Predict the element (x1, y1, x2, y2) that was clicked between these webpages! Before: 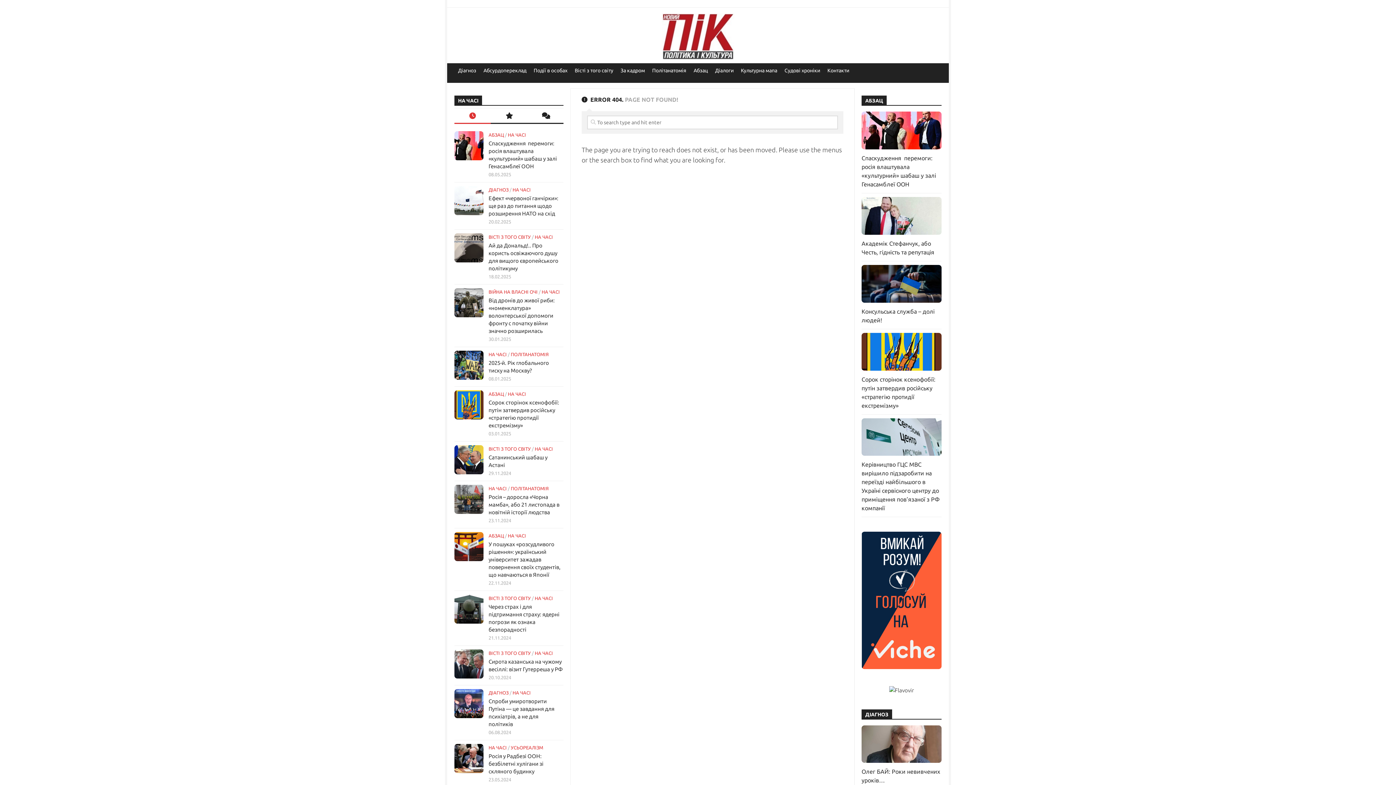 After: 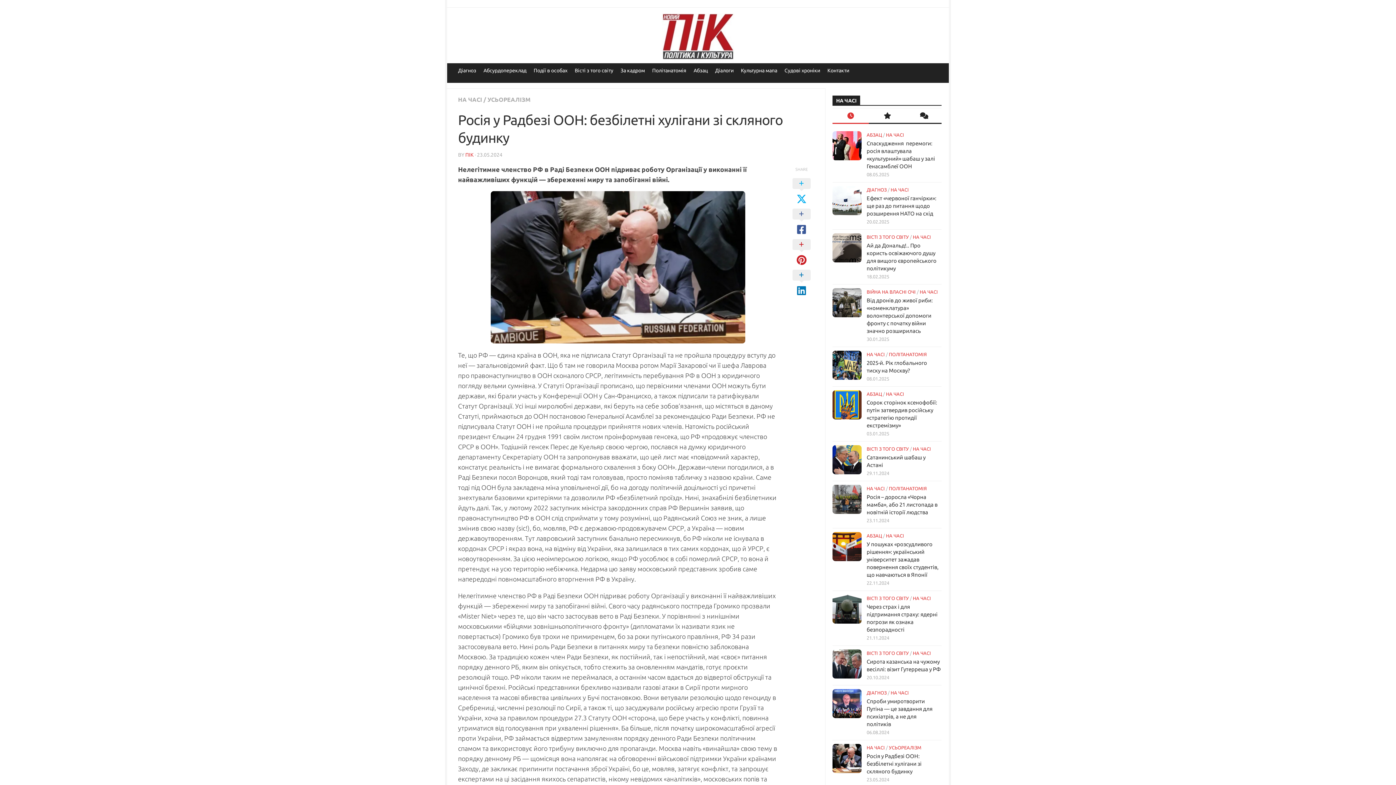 Action: bbox: (454, 744, 483, 773)